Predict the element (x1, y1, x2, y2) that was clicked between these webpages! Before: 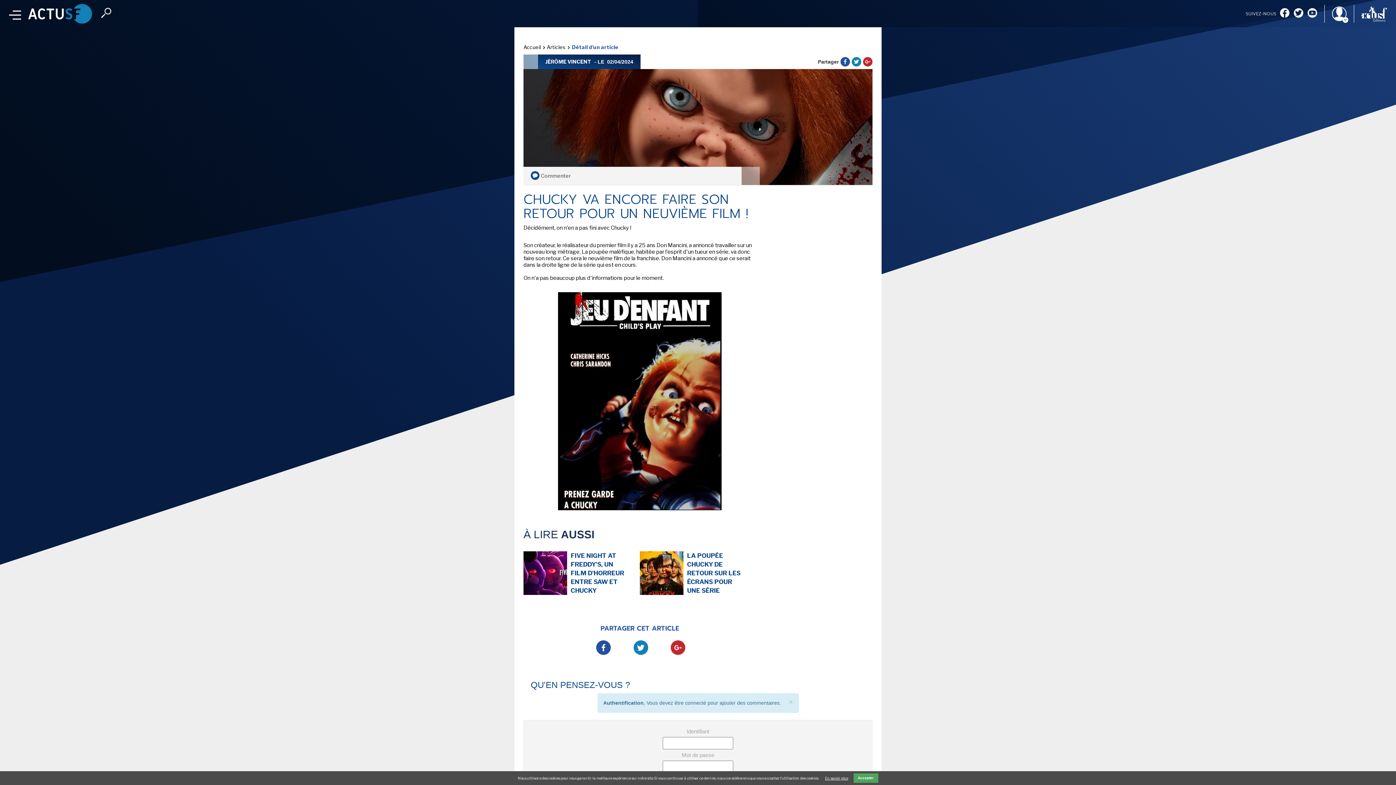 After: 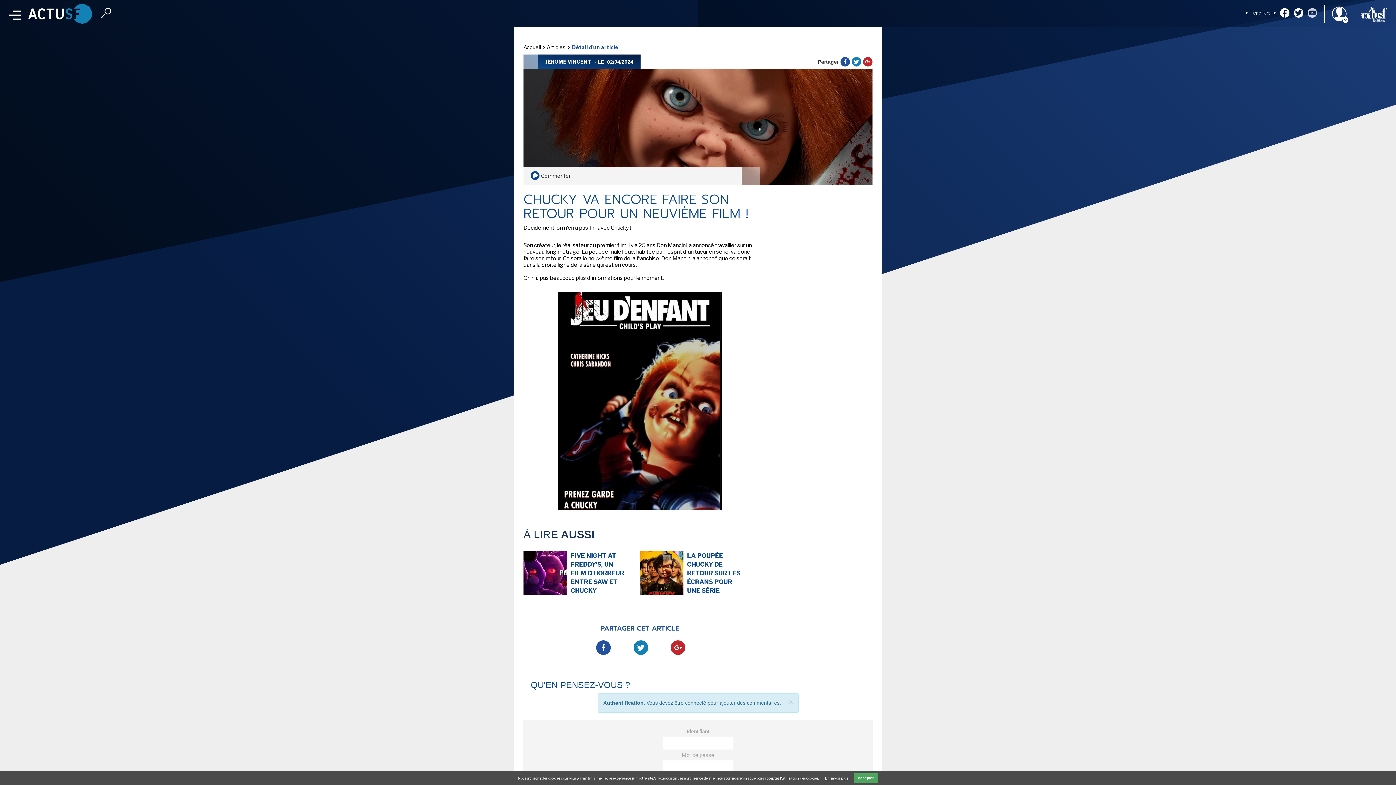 Action: bbox: (1308, 7, 1317, 19)